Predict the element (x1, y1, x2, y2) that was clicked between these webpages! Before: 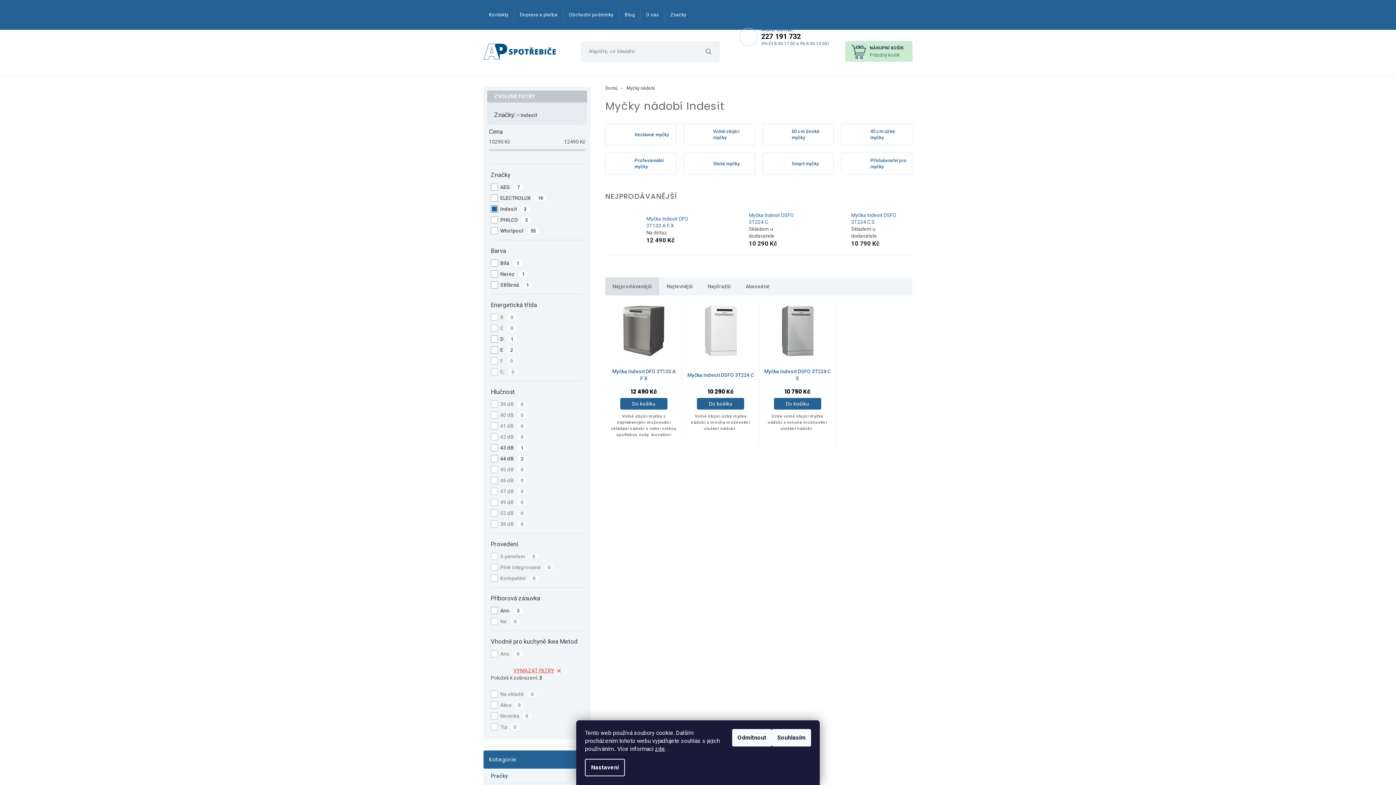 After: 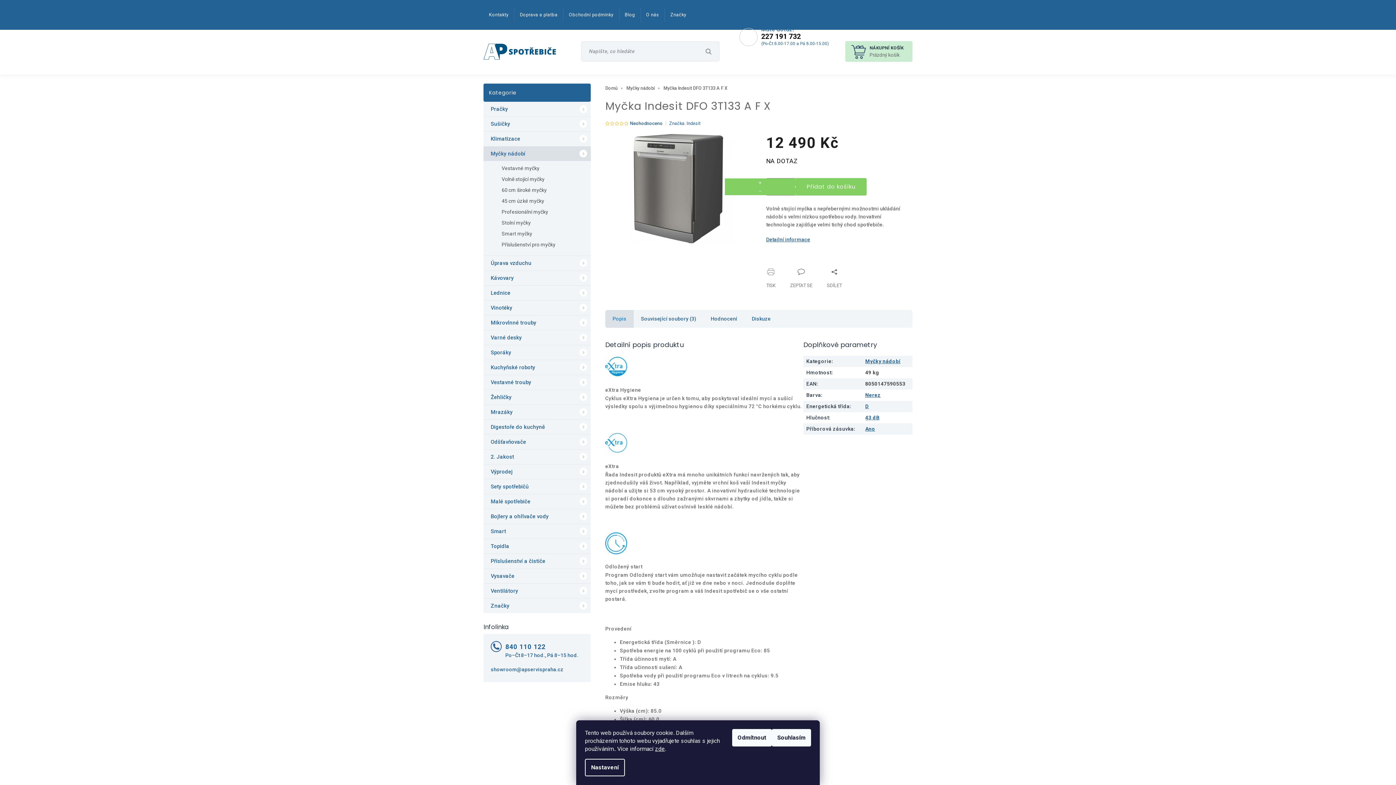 Action: bbox: (610, 213, 642, 246)